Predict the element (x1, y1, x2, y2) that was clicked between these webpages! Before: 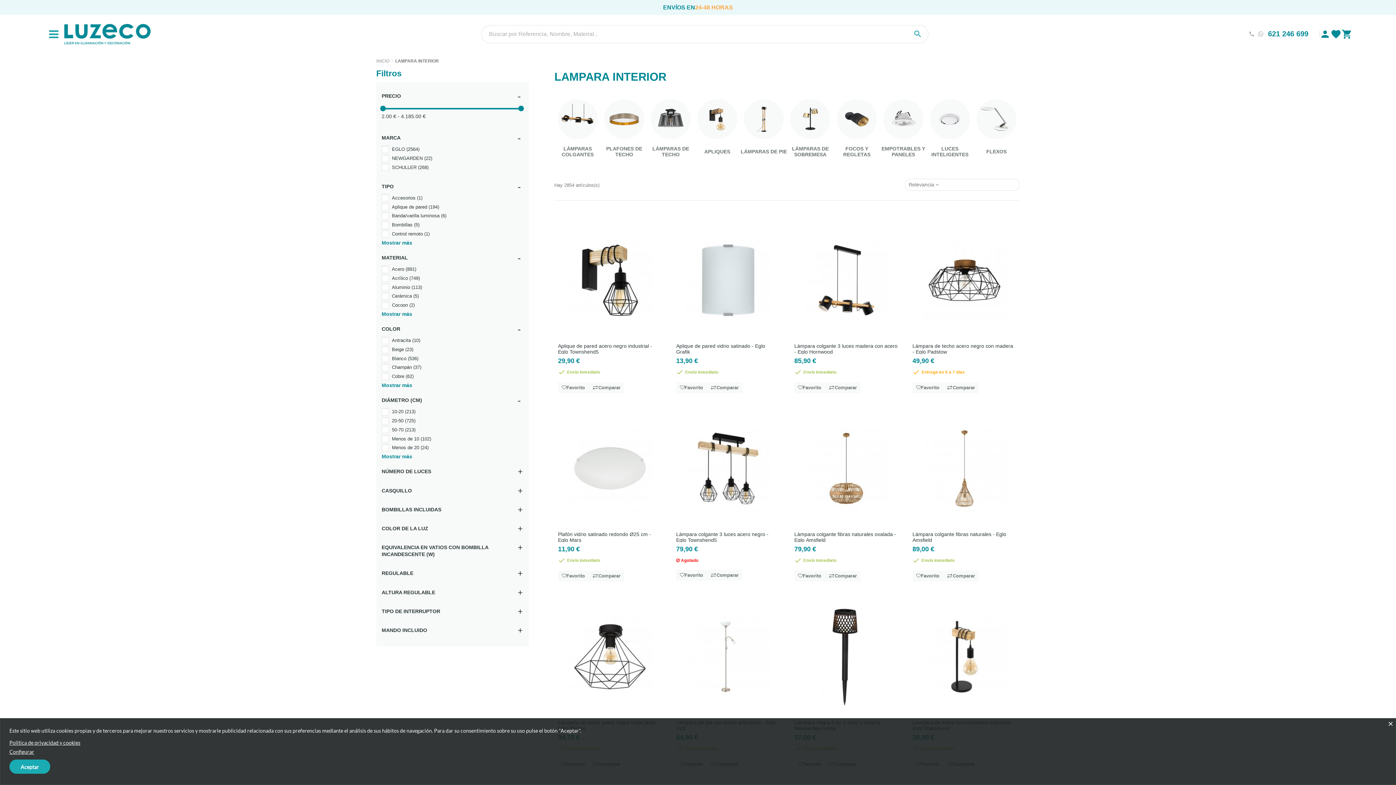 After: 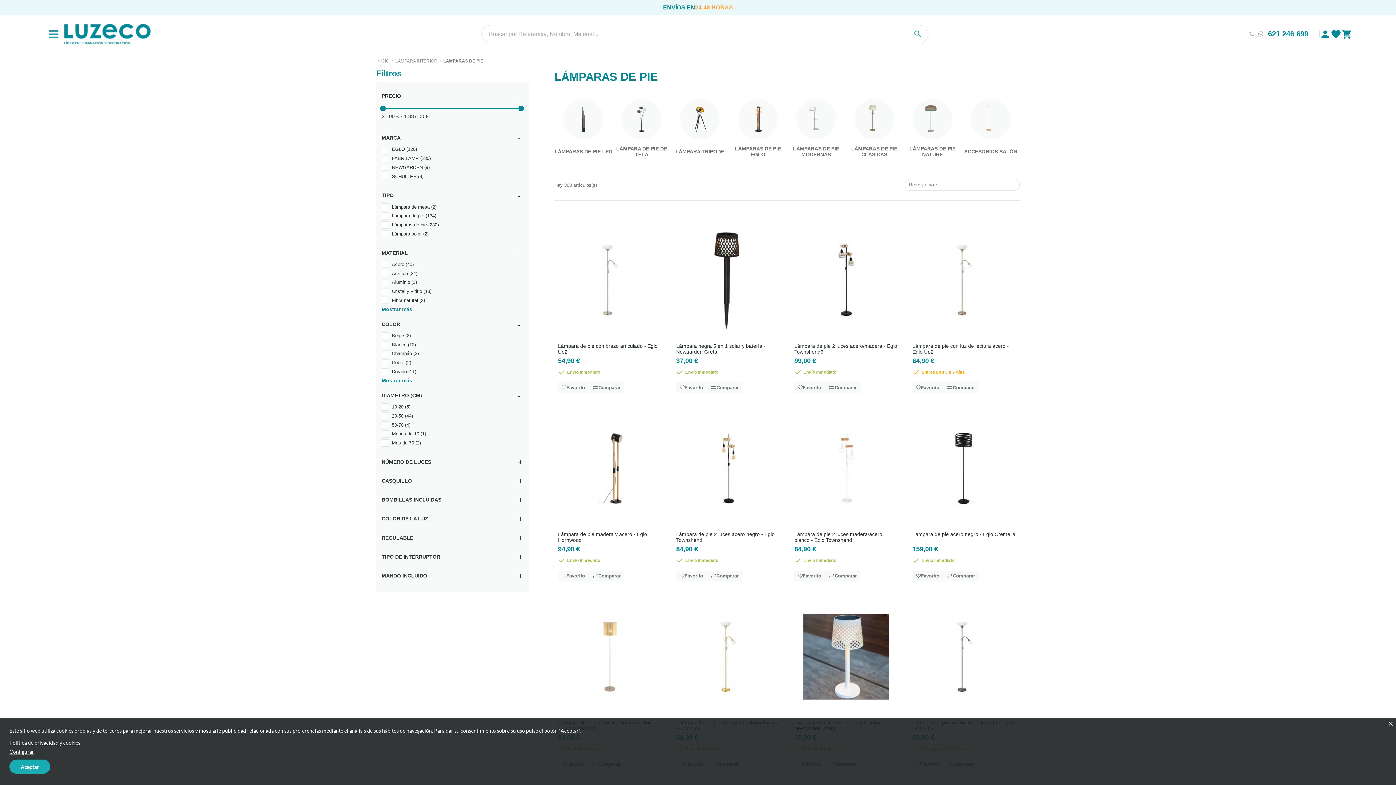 Action: bbox: (740, 148, 787, 154) label: LÁMPARAS DE PIE